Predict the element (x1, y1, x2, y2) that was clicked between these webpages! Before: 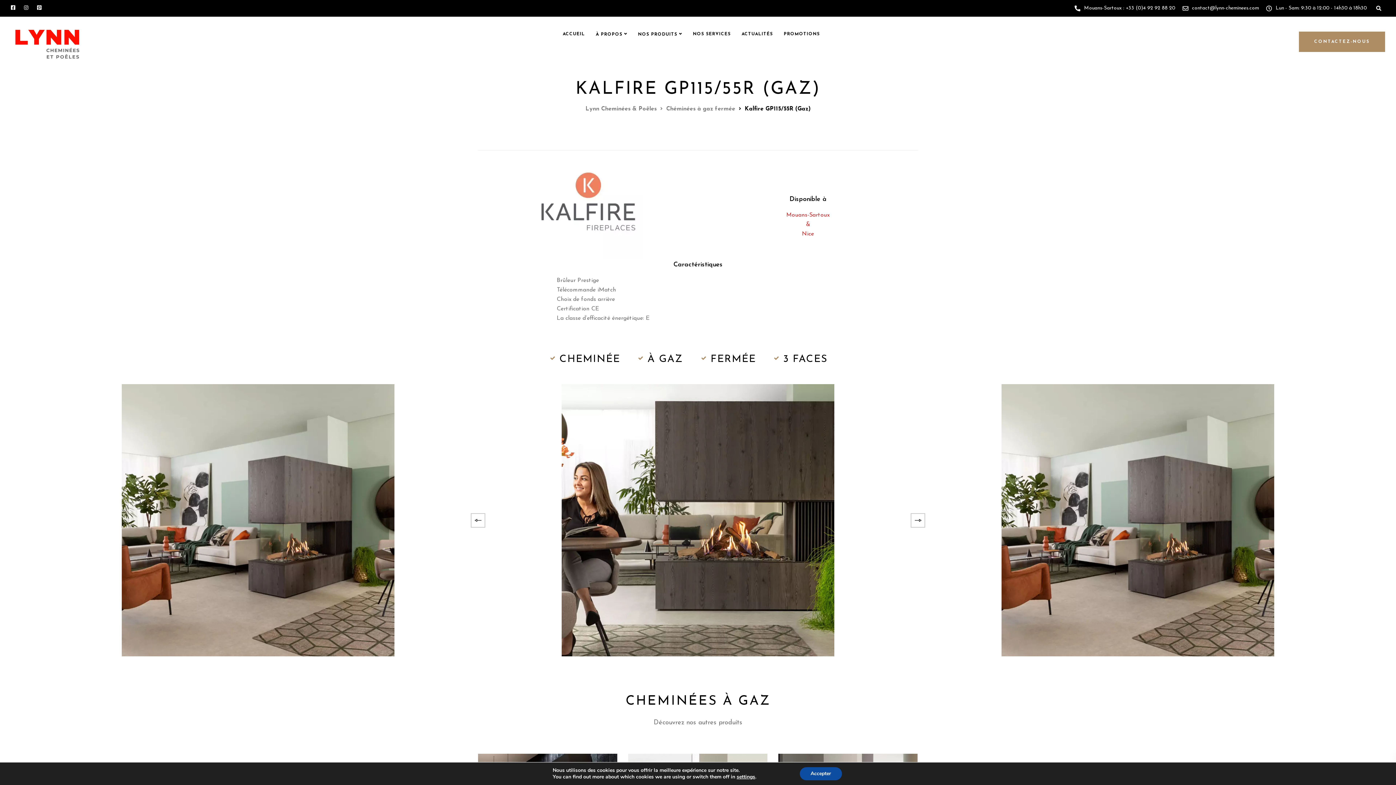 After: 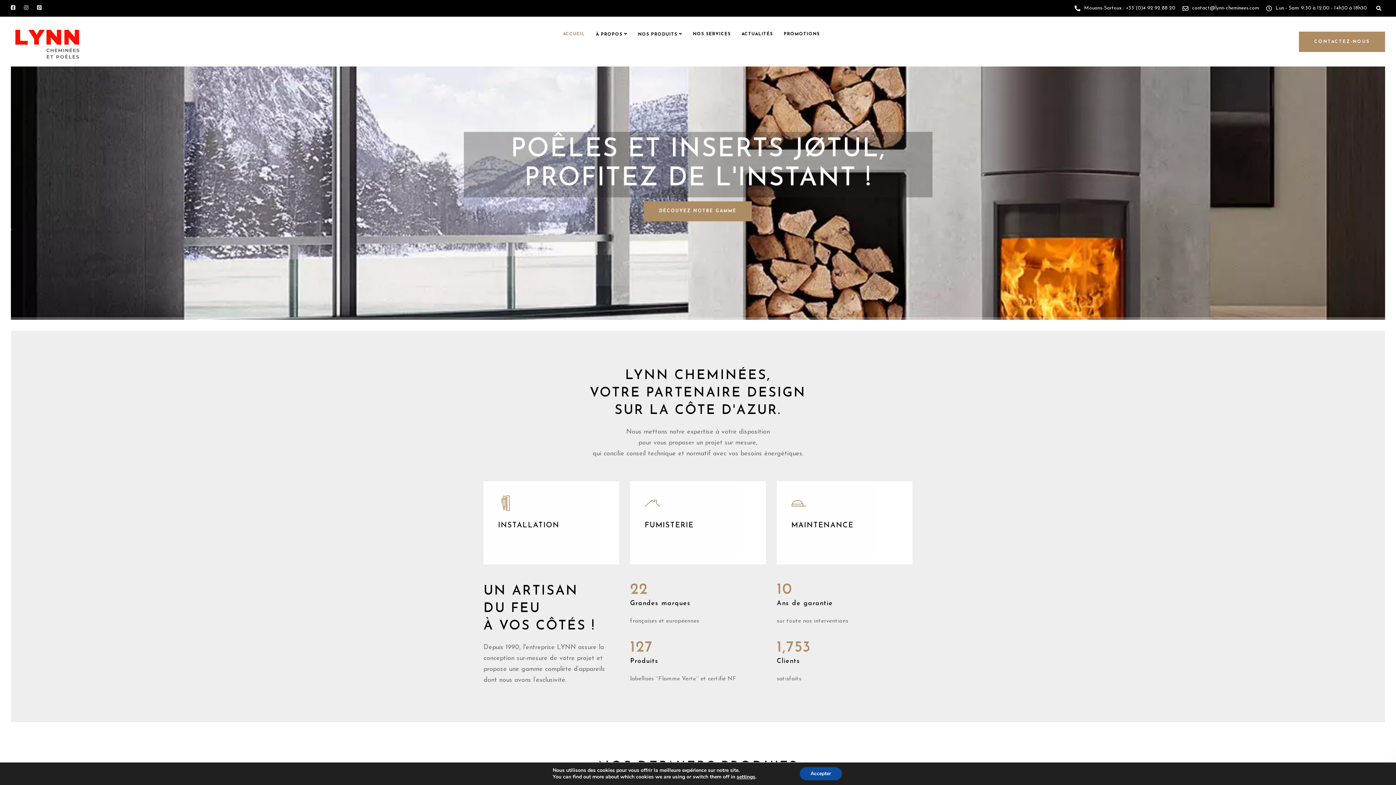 Action: label: Lynn Cheminées & Poêles bbox: (585, 106, 656, 112)